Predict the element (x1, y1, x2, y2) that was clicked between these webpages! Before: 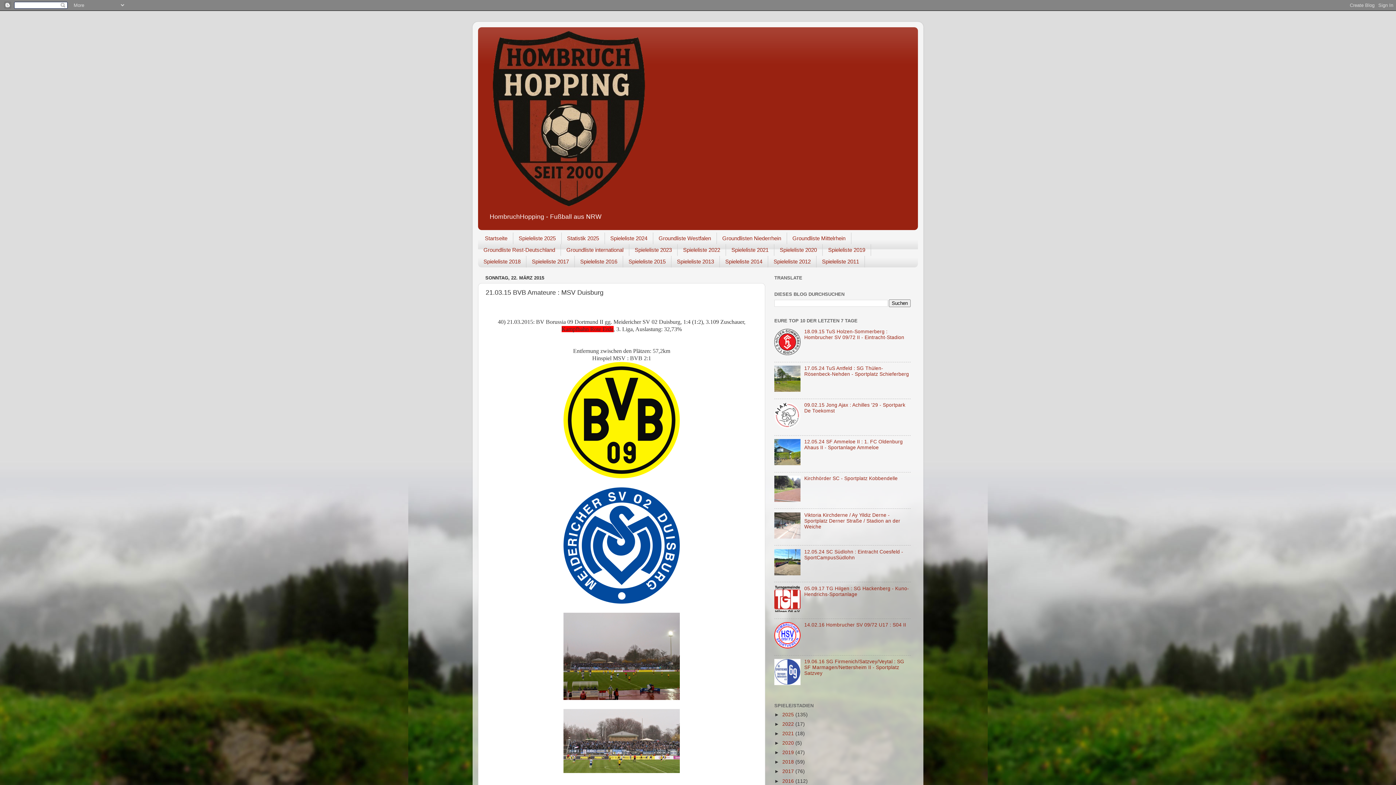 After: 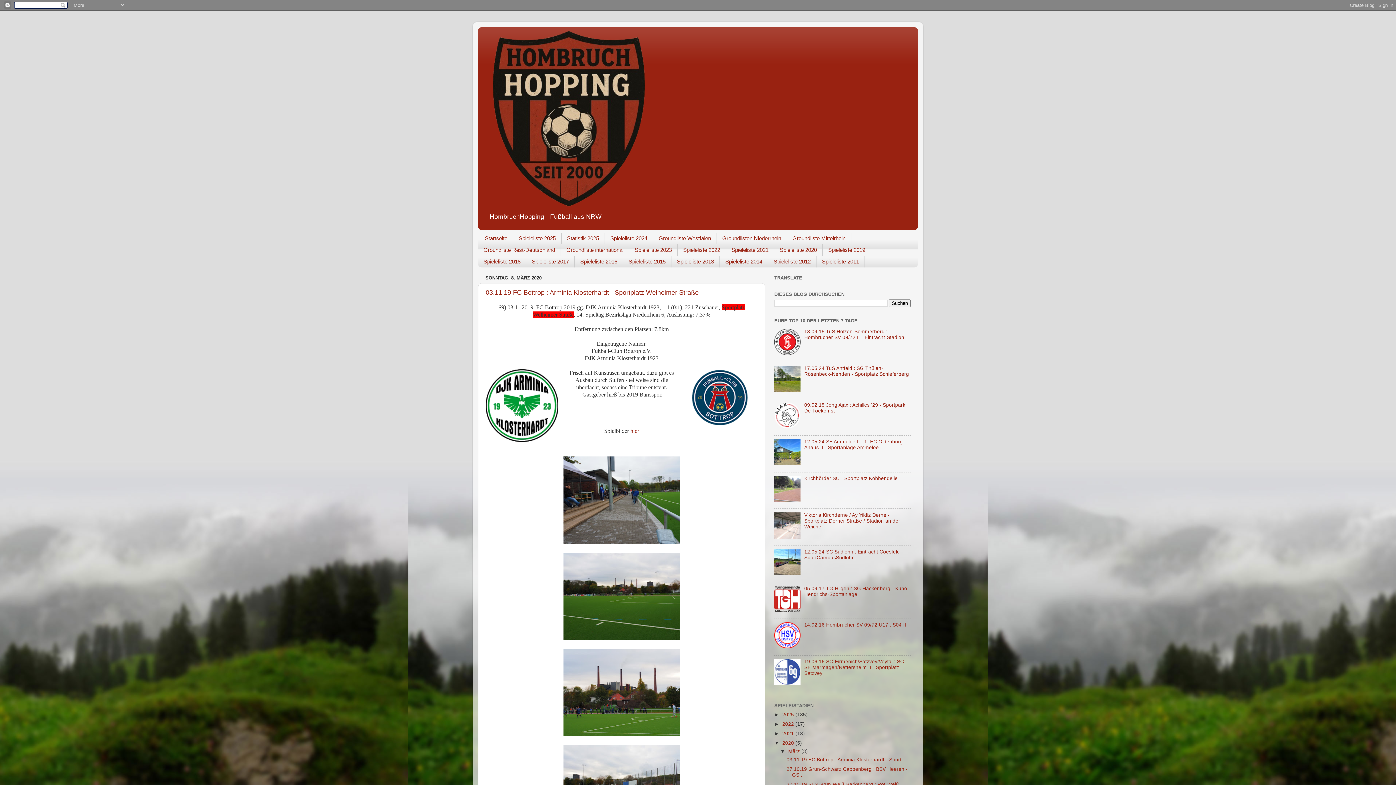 Action: label: 2020  bbox: (782, 740, 795, 746)